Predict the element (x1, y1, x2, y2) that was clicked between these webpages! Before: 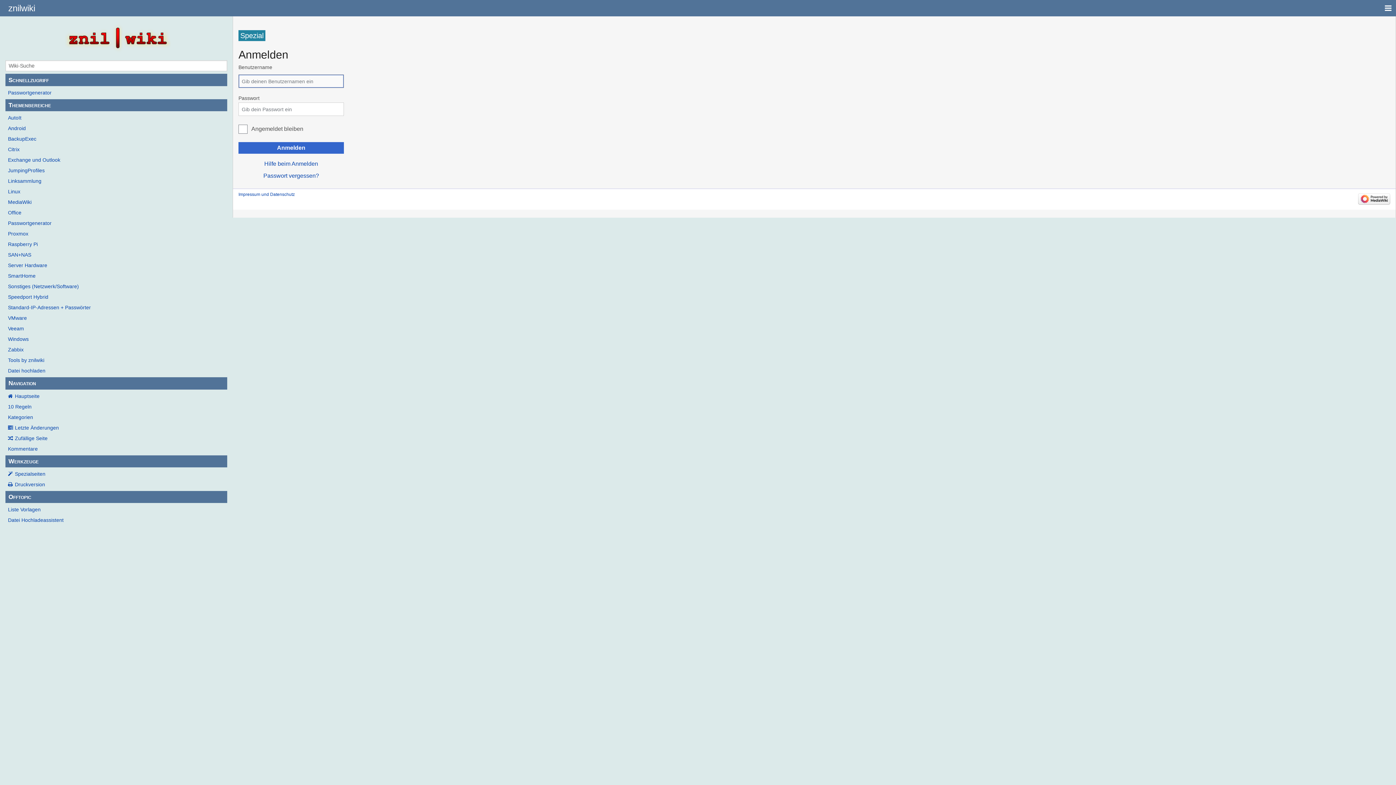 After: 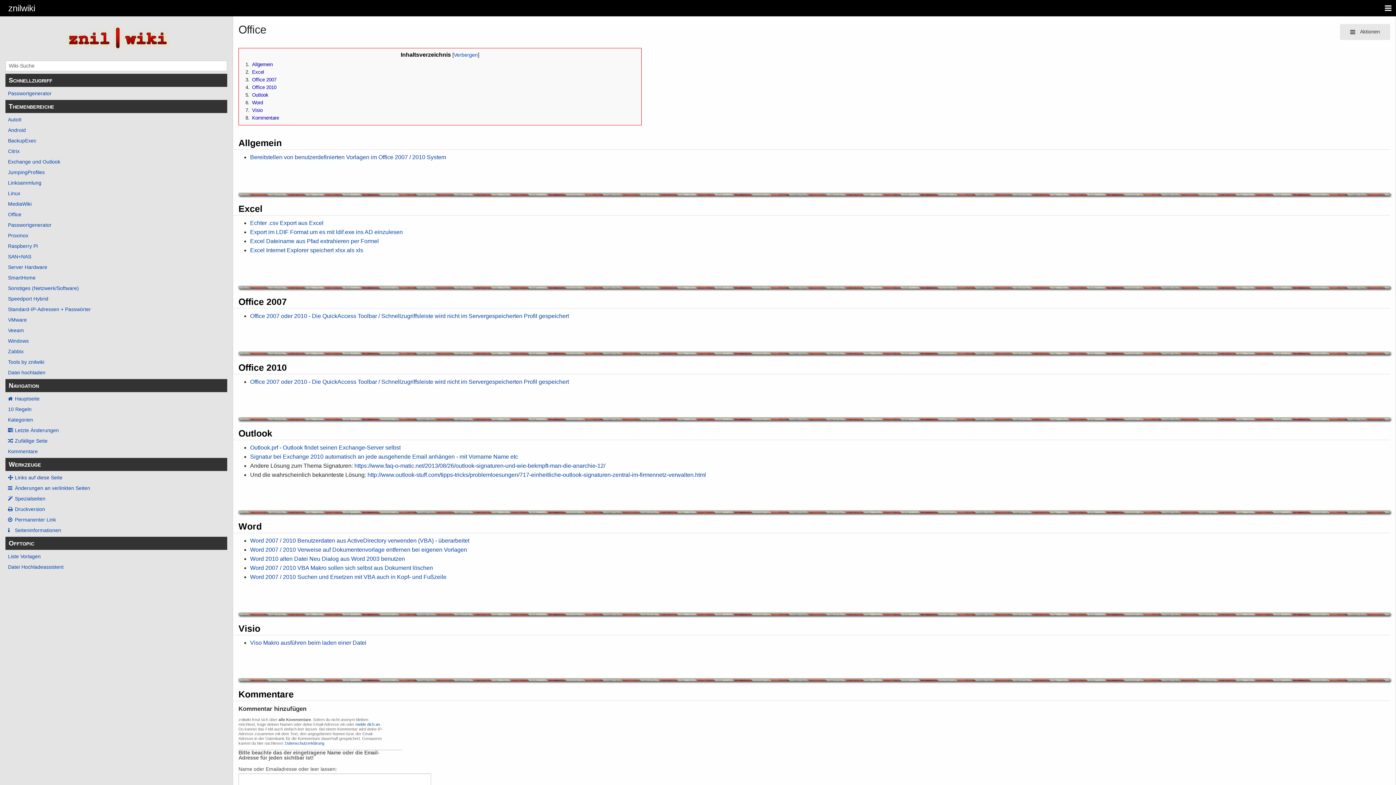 Action: bbox: (5, 208, 227, 216) label: Office